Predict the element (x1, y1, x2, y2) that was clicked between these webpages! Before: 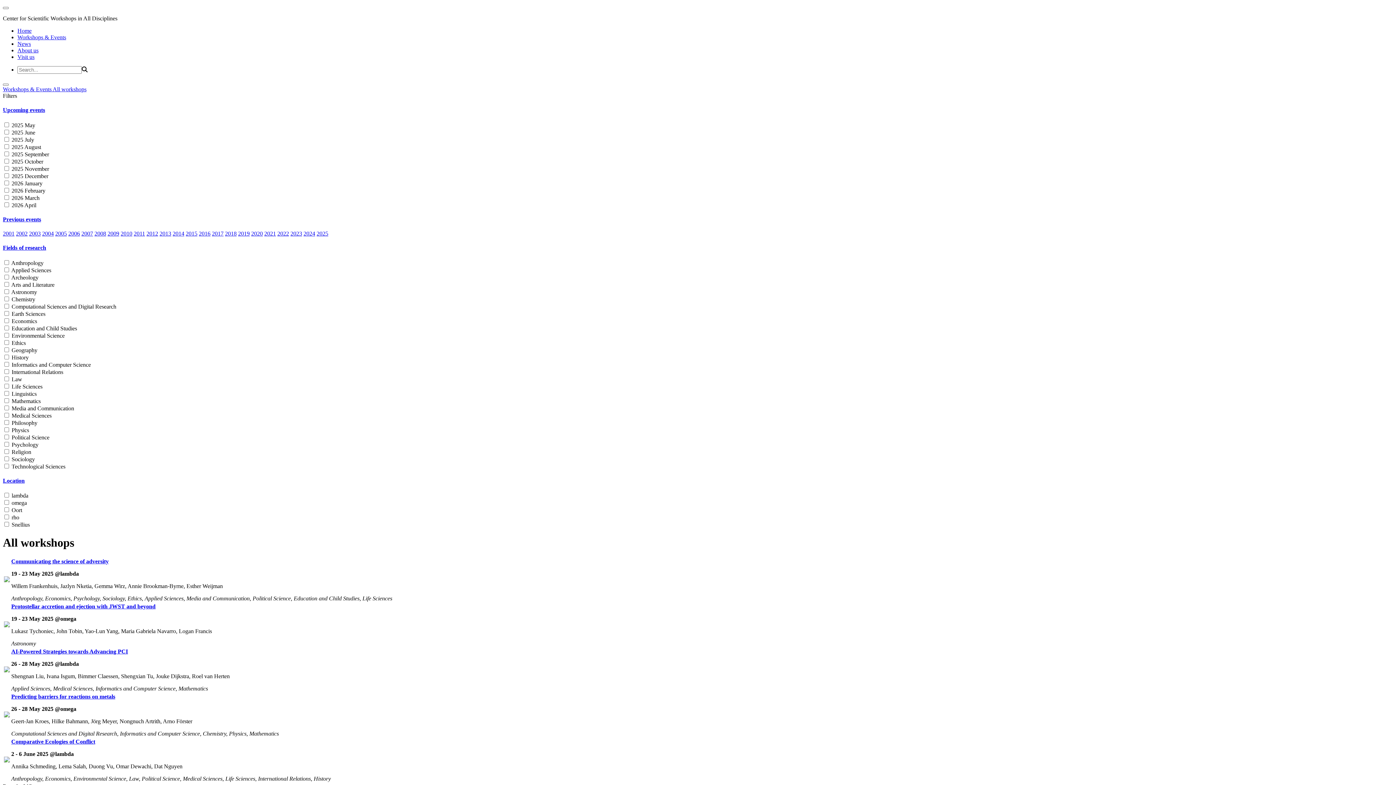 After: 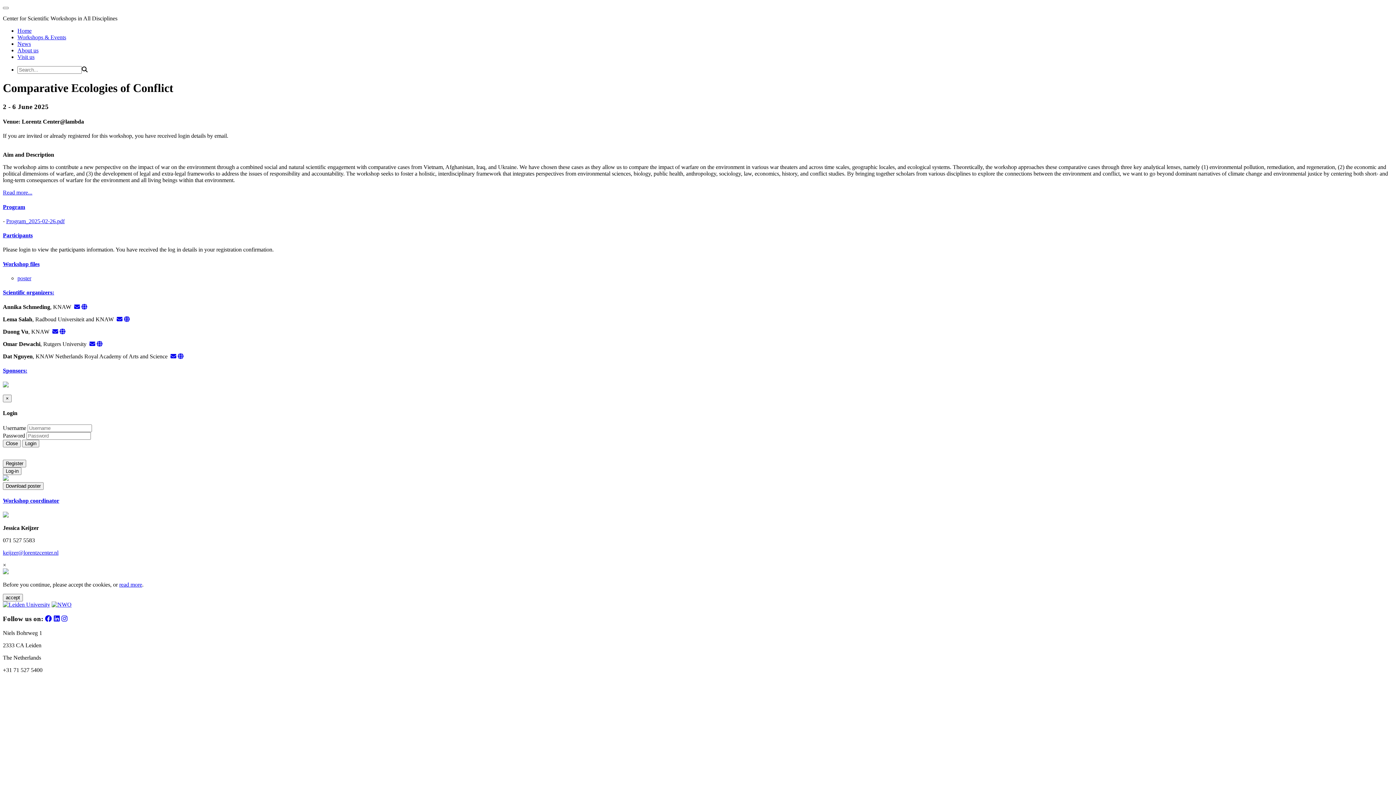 Action: bbox: (11, 738, 95, 745) label: Comparative Ecologies of Conflict